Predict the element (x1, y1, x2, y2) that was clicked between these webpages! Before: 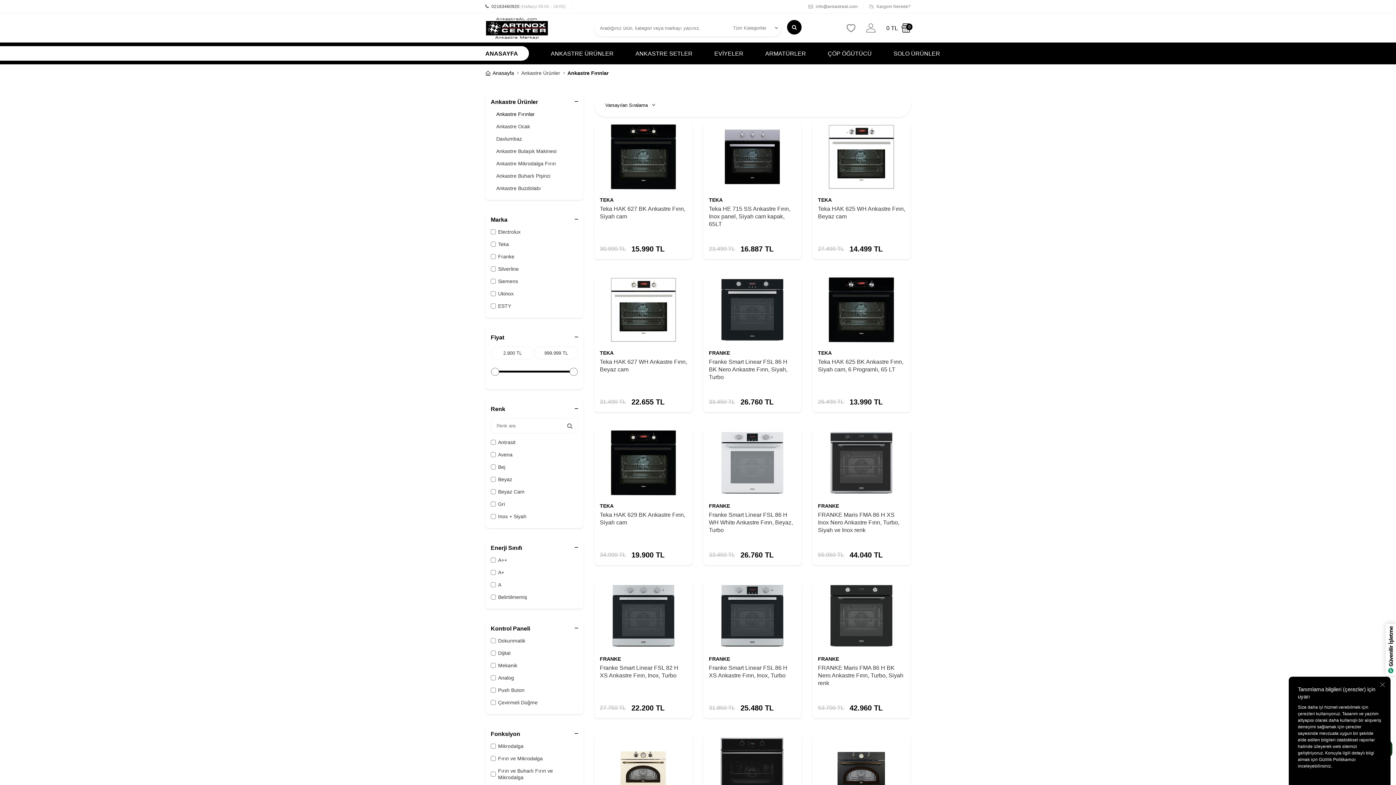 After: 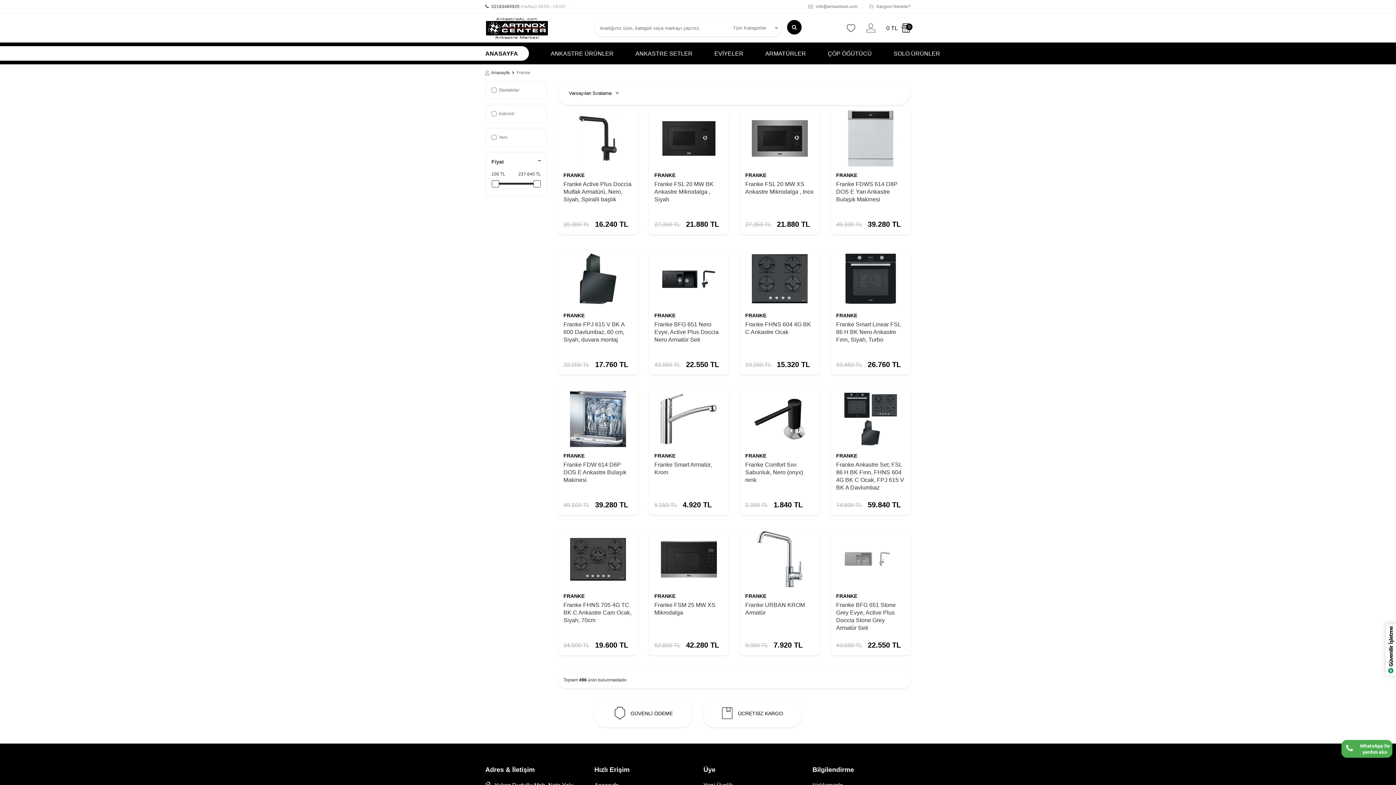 Action: label: FRANKE bbox: (600, 655, 621, 662)